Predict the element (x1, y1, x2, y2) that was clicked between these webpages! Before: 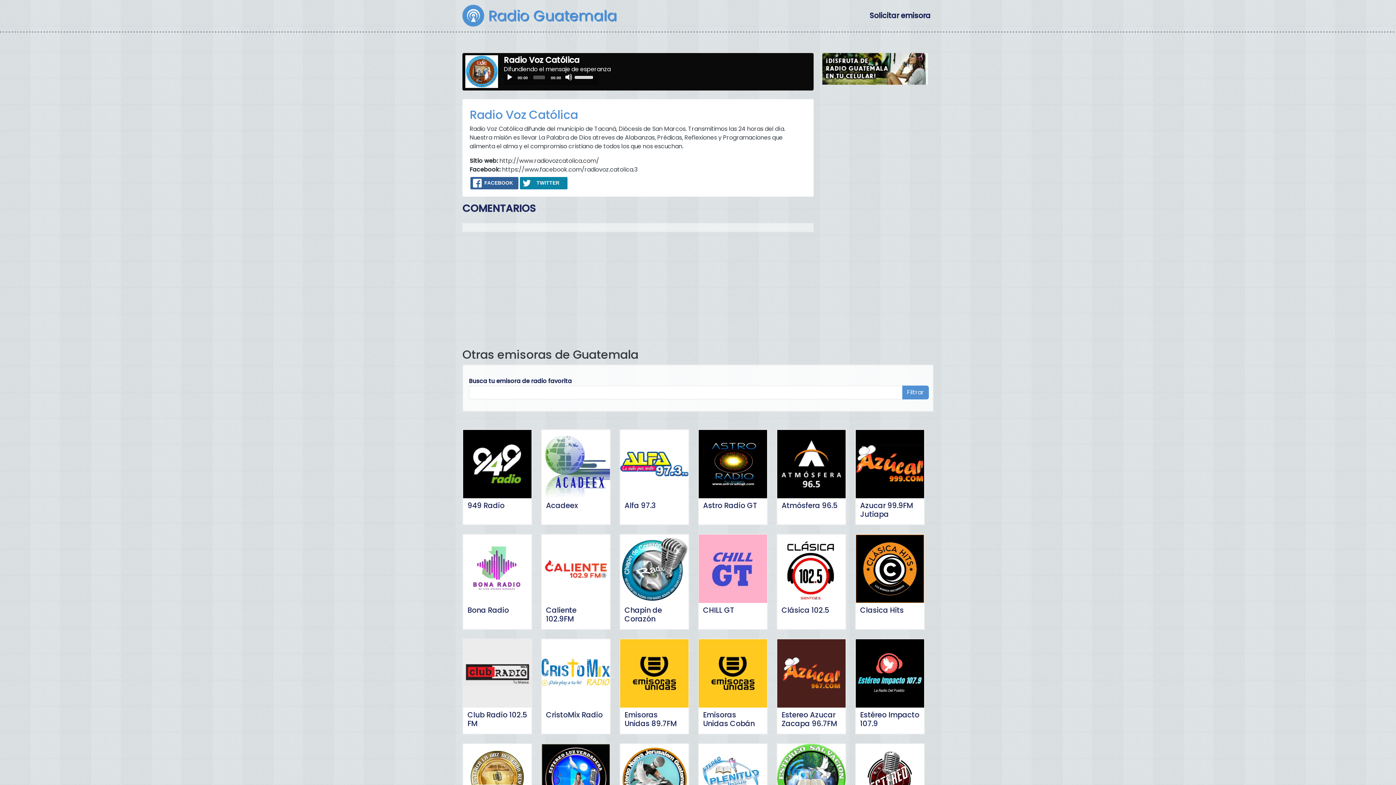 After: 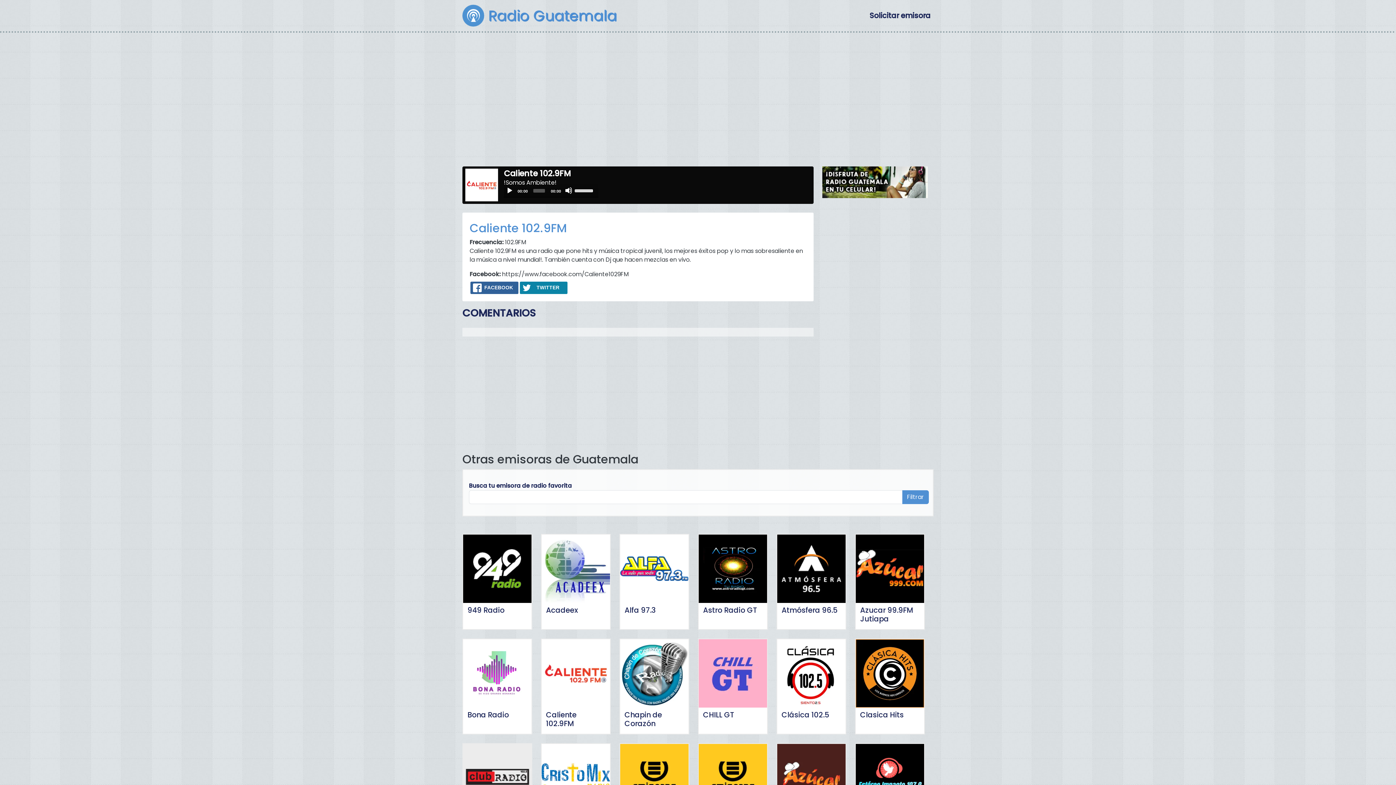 Action: label: Caliente 102.9FM bbox: (541, 564, 610, 626)